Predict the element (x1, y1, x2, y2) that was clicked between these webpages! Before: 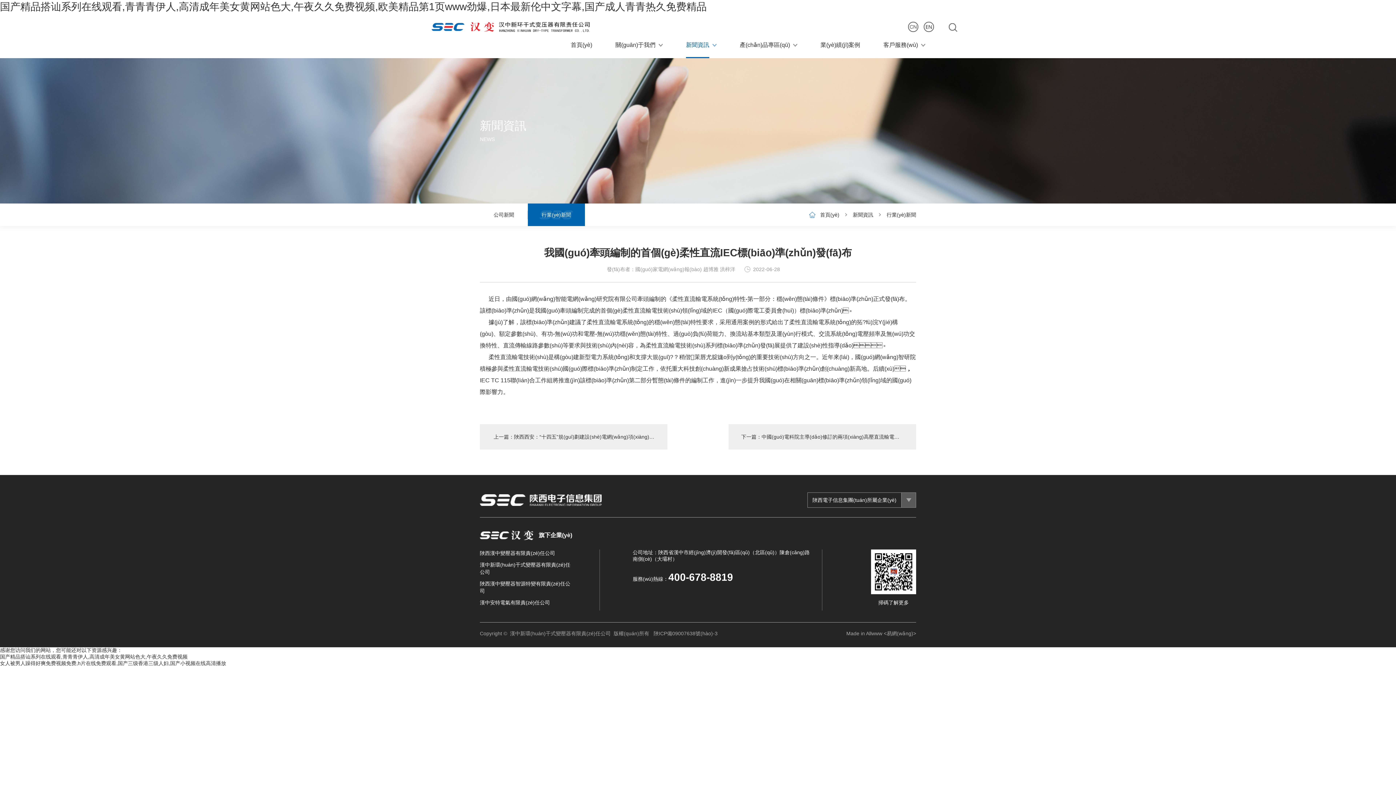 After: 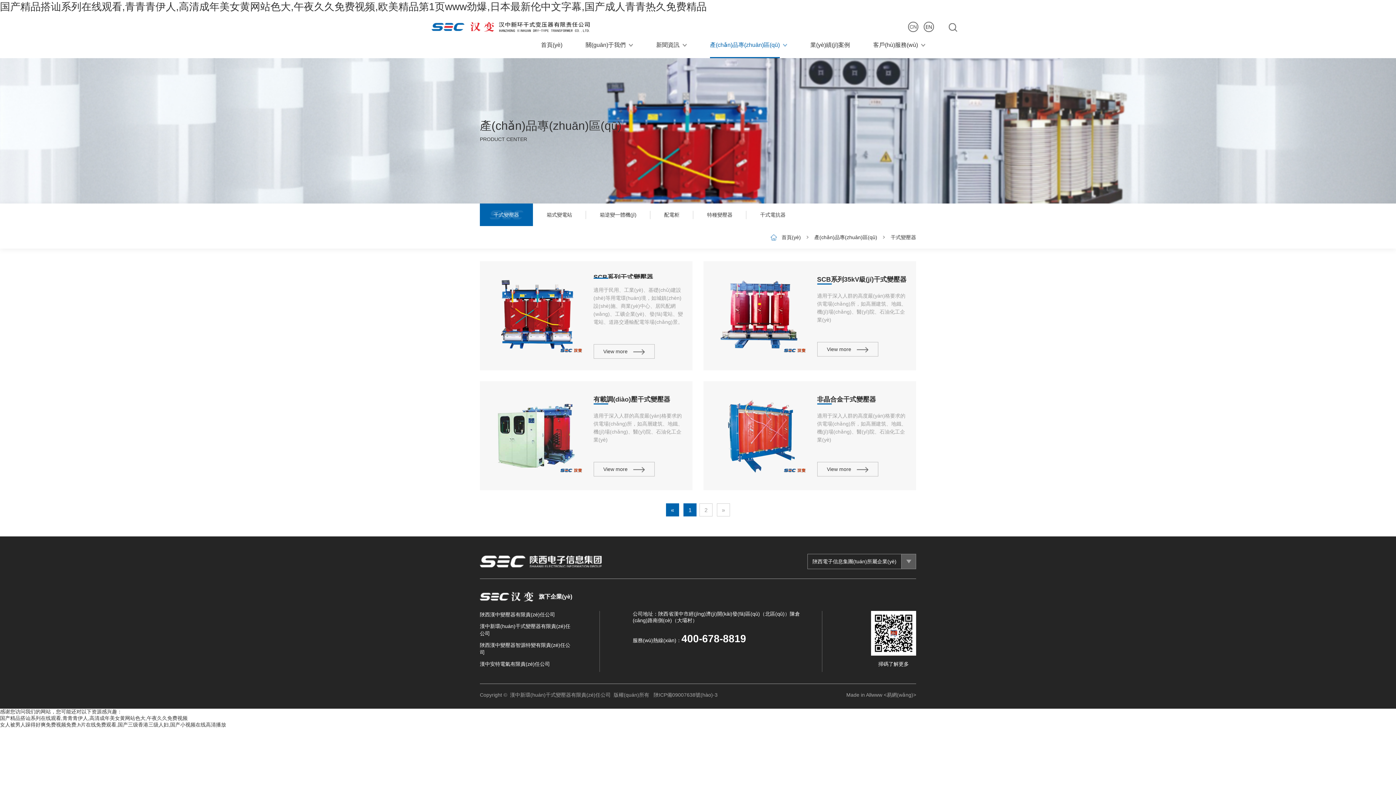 Action: label: 產(chǎn)品專區(qū) bbox: (732, 32, 805, 58)